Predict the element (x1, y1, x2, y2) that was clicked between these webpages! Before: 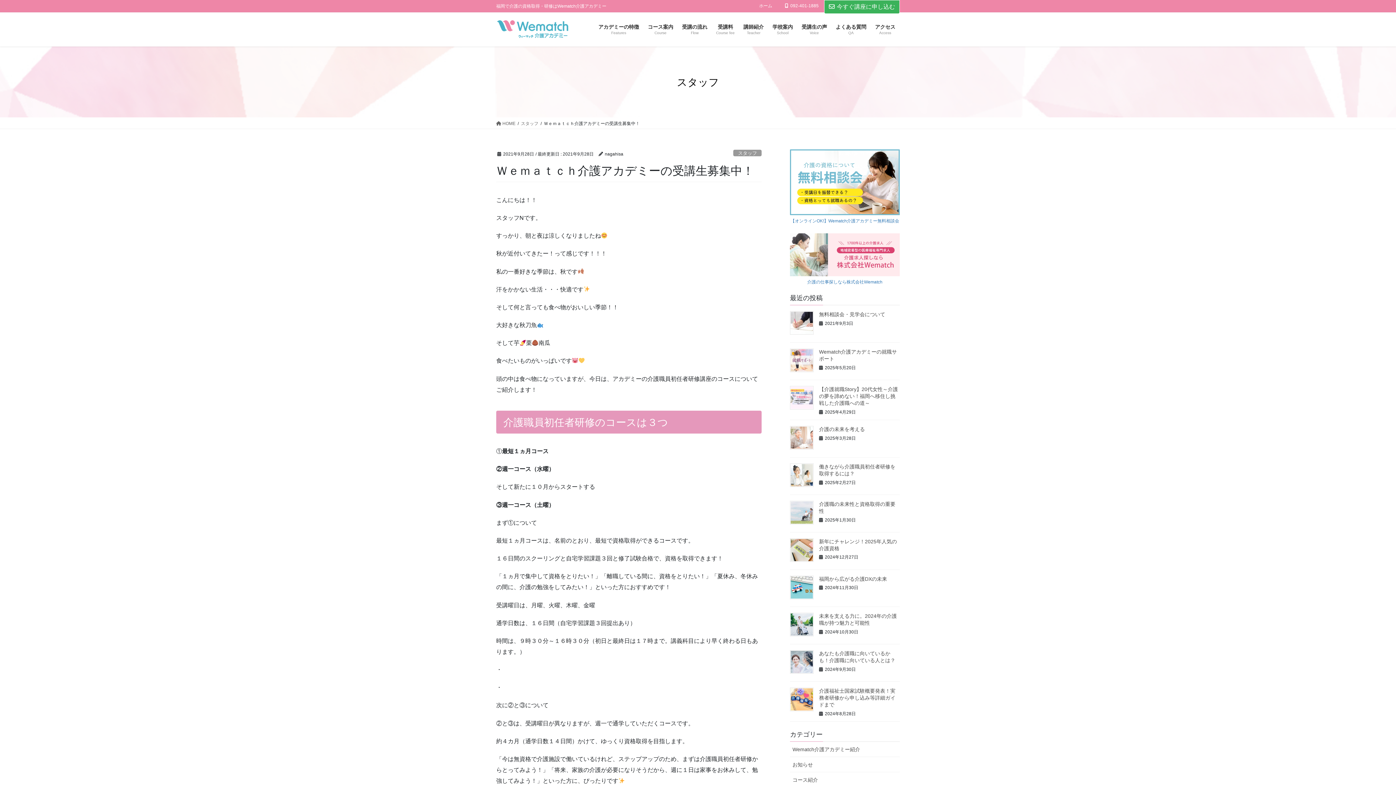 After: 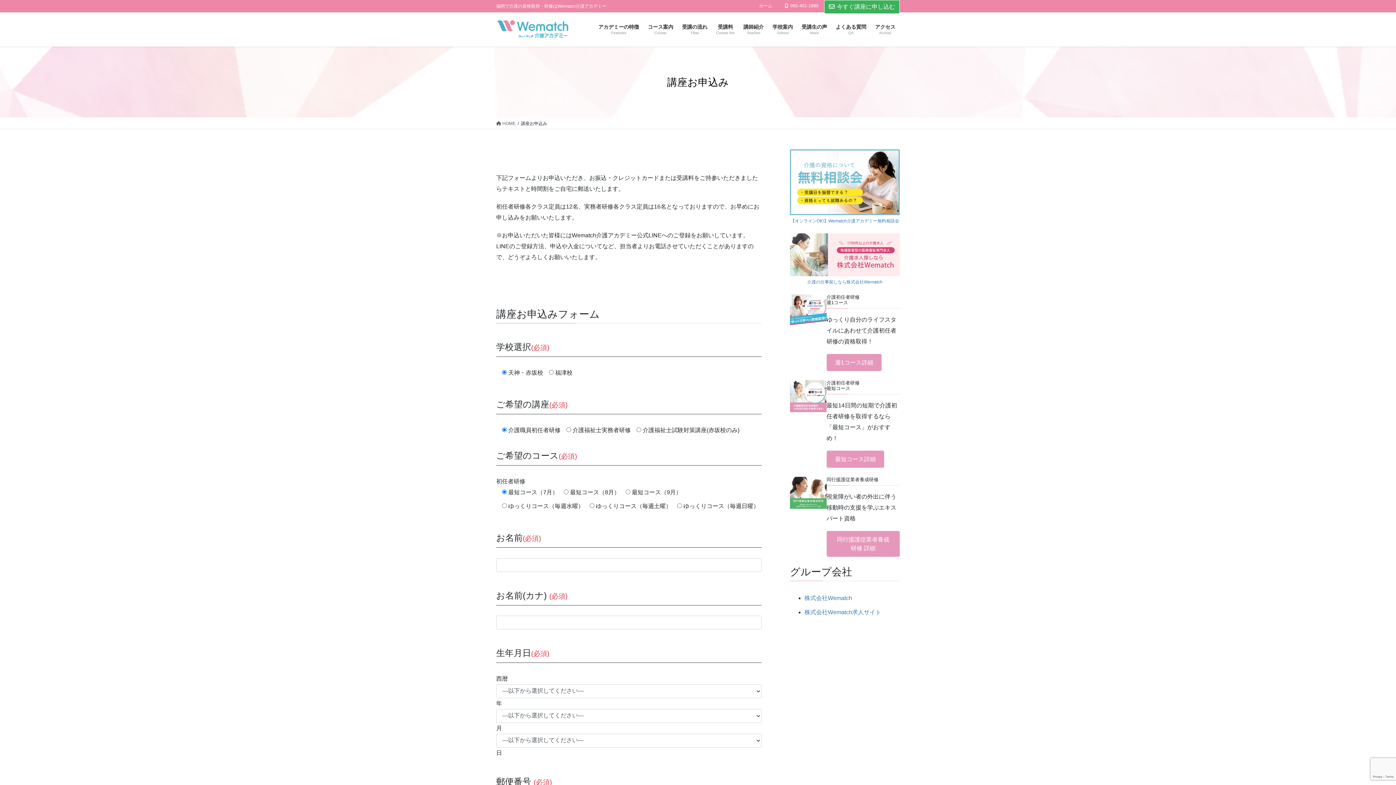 Action: label: 今すぐ講座に申し込む bbox: (824, 0, 900, 13)